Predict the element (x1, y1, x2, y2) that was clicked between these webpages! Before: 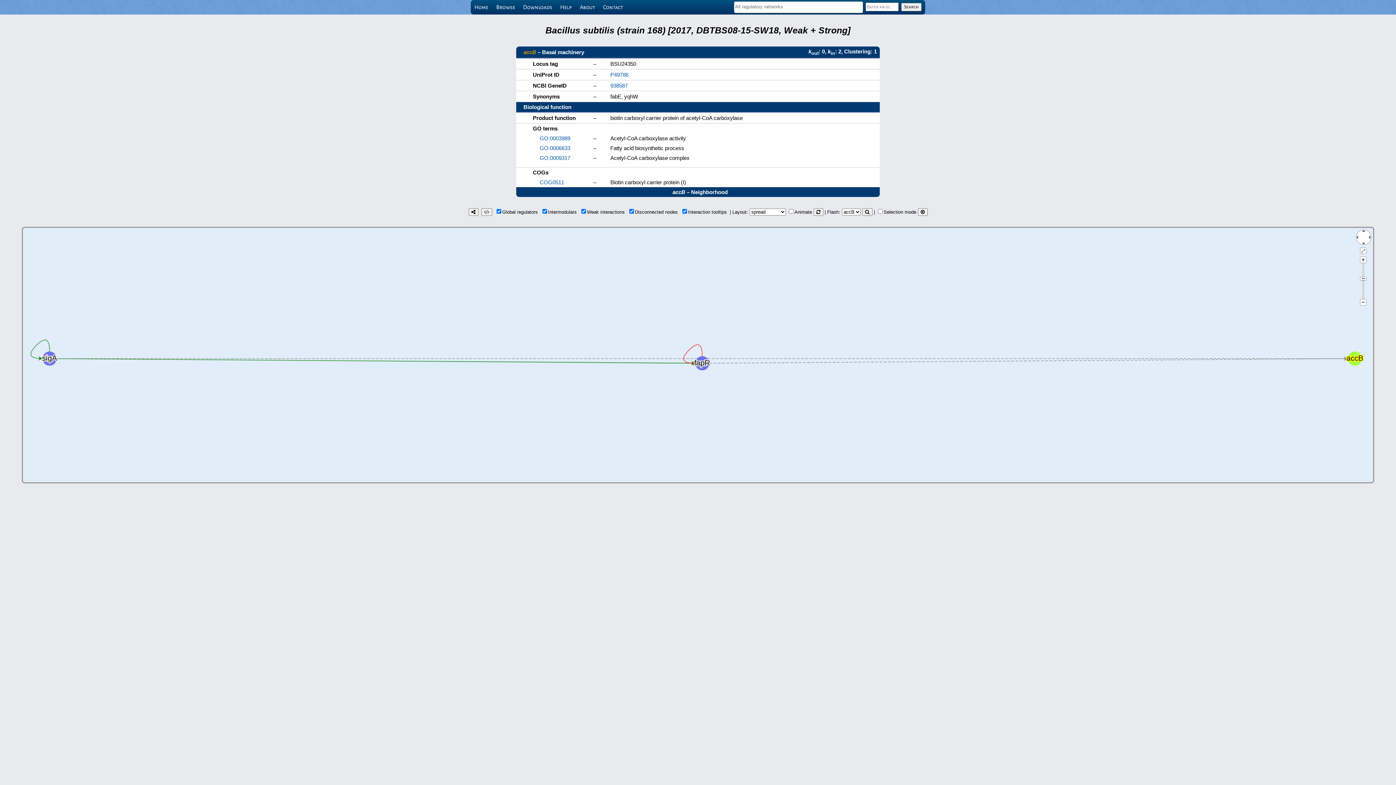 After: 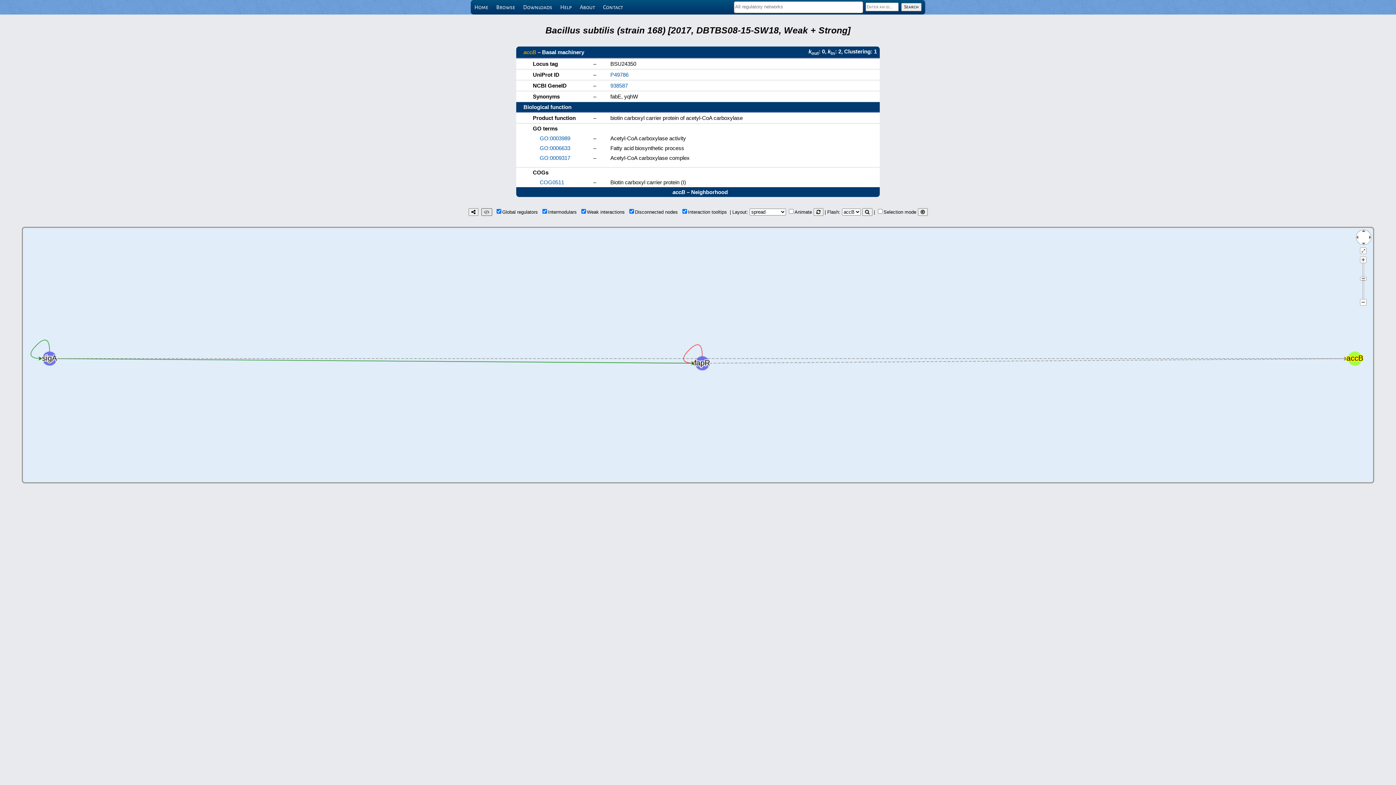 Action: bbox: (481, 208, 492, 216)